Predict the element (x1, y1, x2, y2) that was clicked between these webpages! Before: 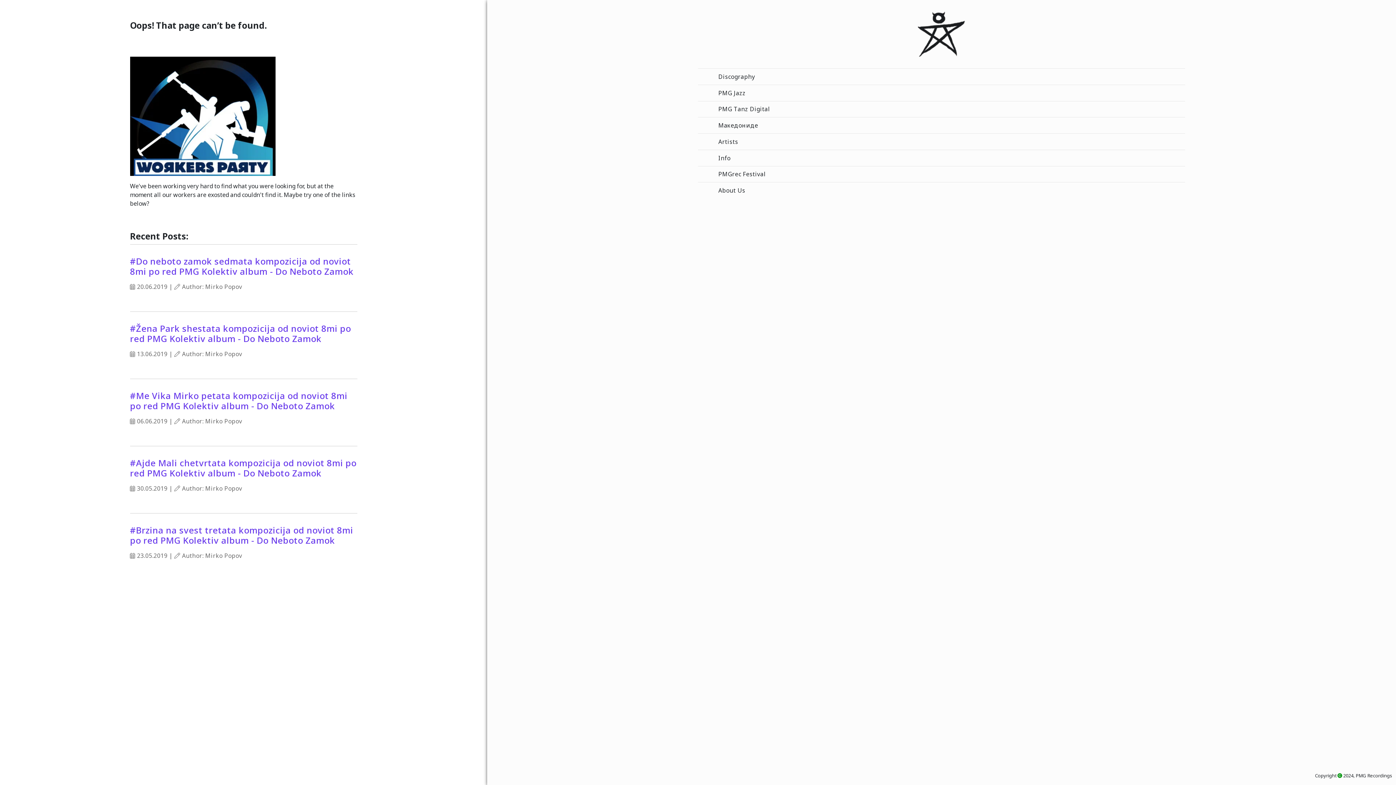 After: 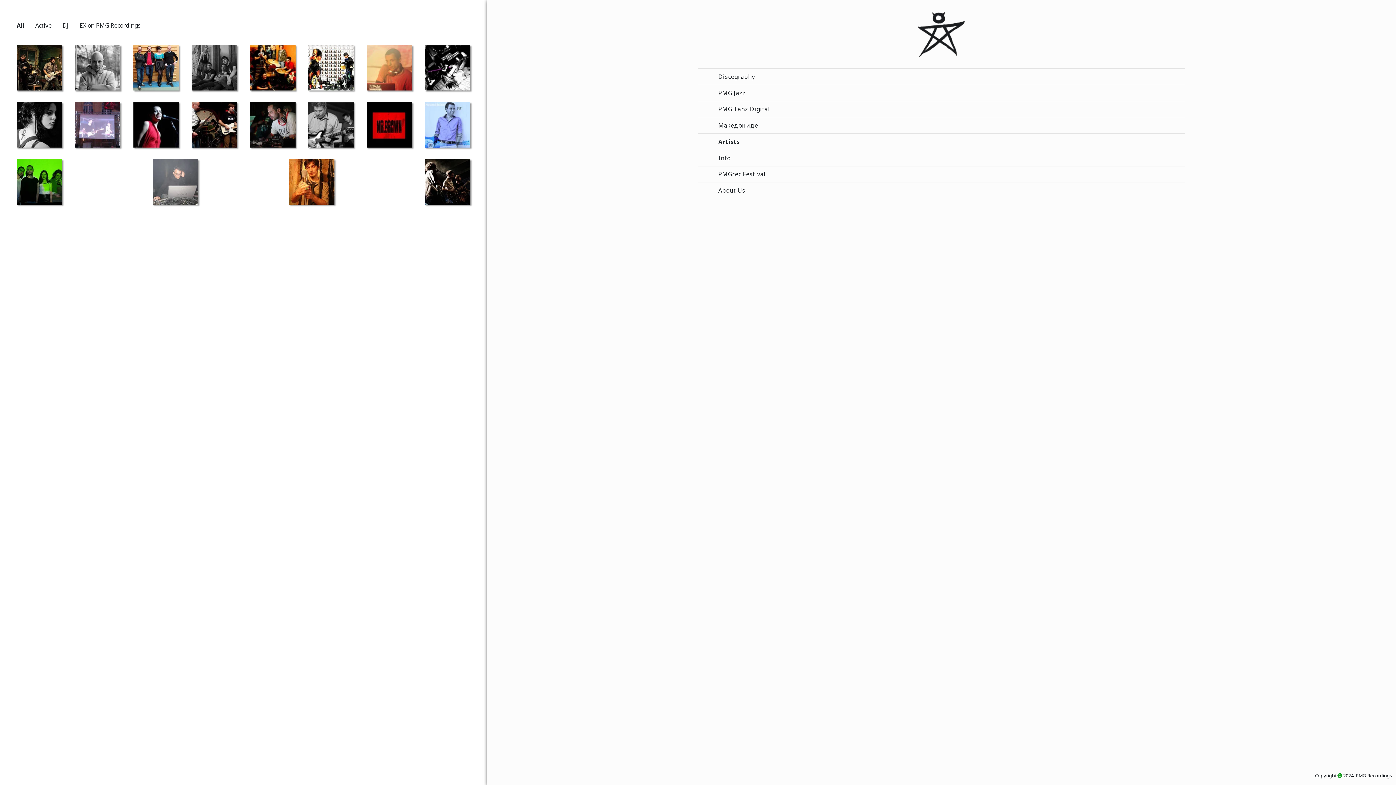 Action: label: Artists bbox: (698, 133, 1185, 149)